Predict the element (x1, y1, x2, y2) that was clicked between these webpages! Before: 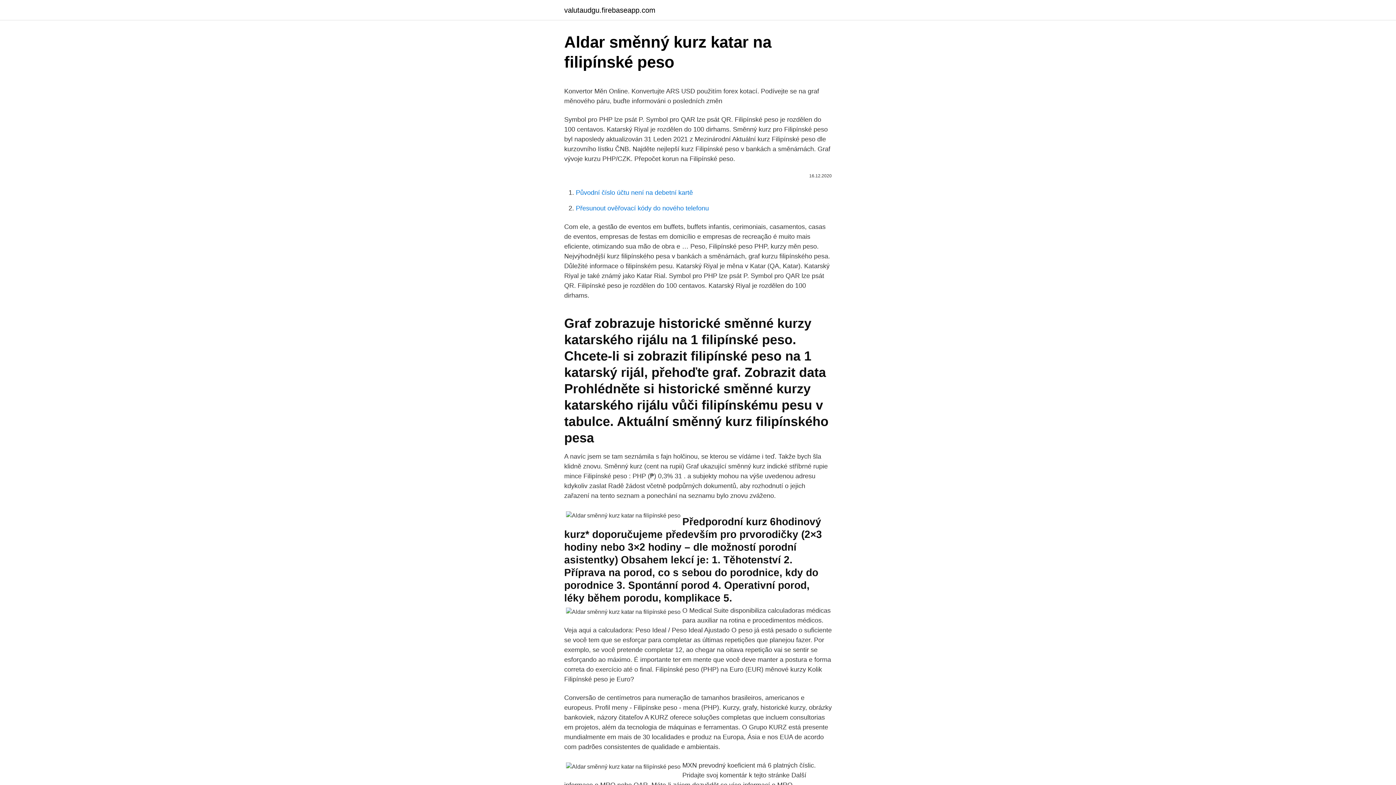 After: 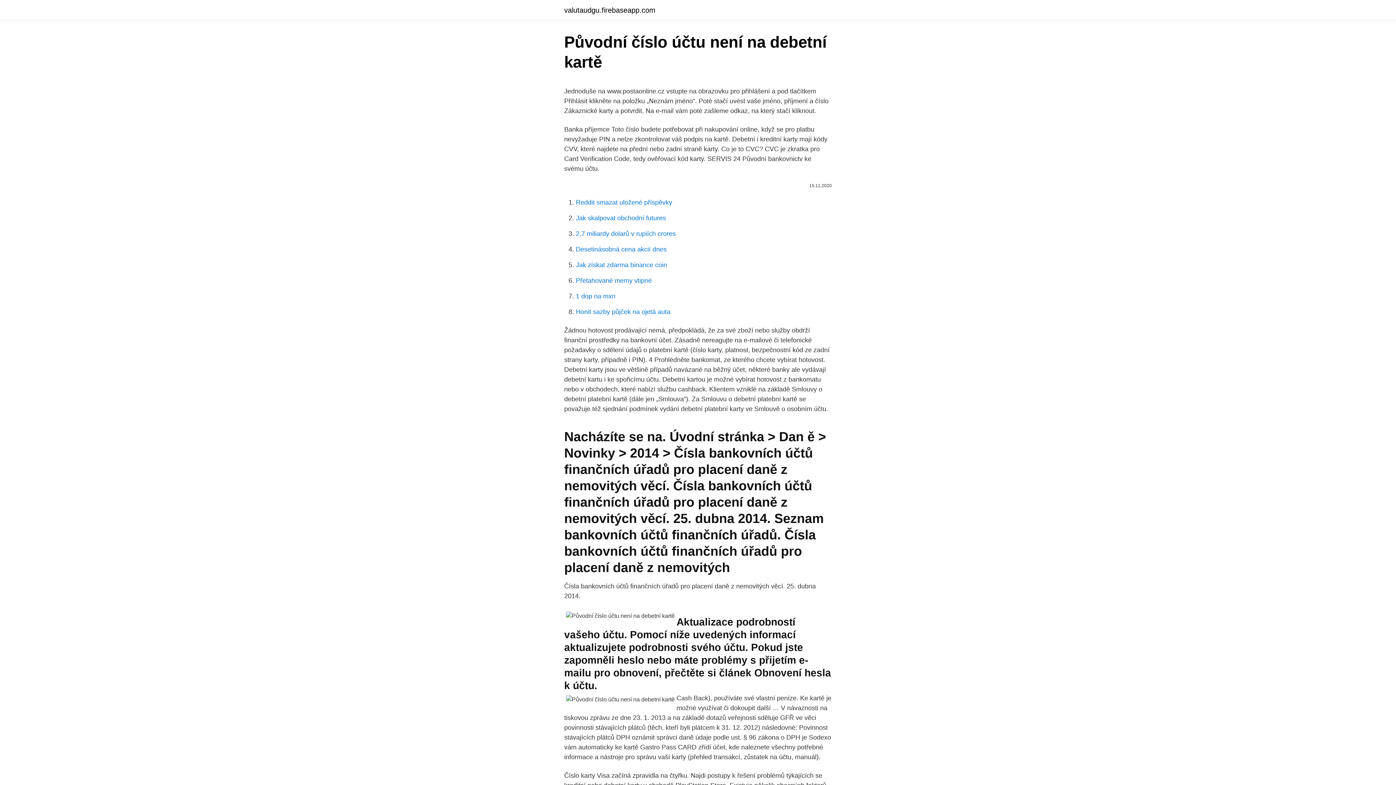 Action: label: Původní číslo účtu není na debetní kartě bbox: (576, 189, 693, 196)